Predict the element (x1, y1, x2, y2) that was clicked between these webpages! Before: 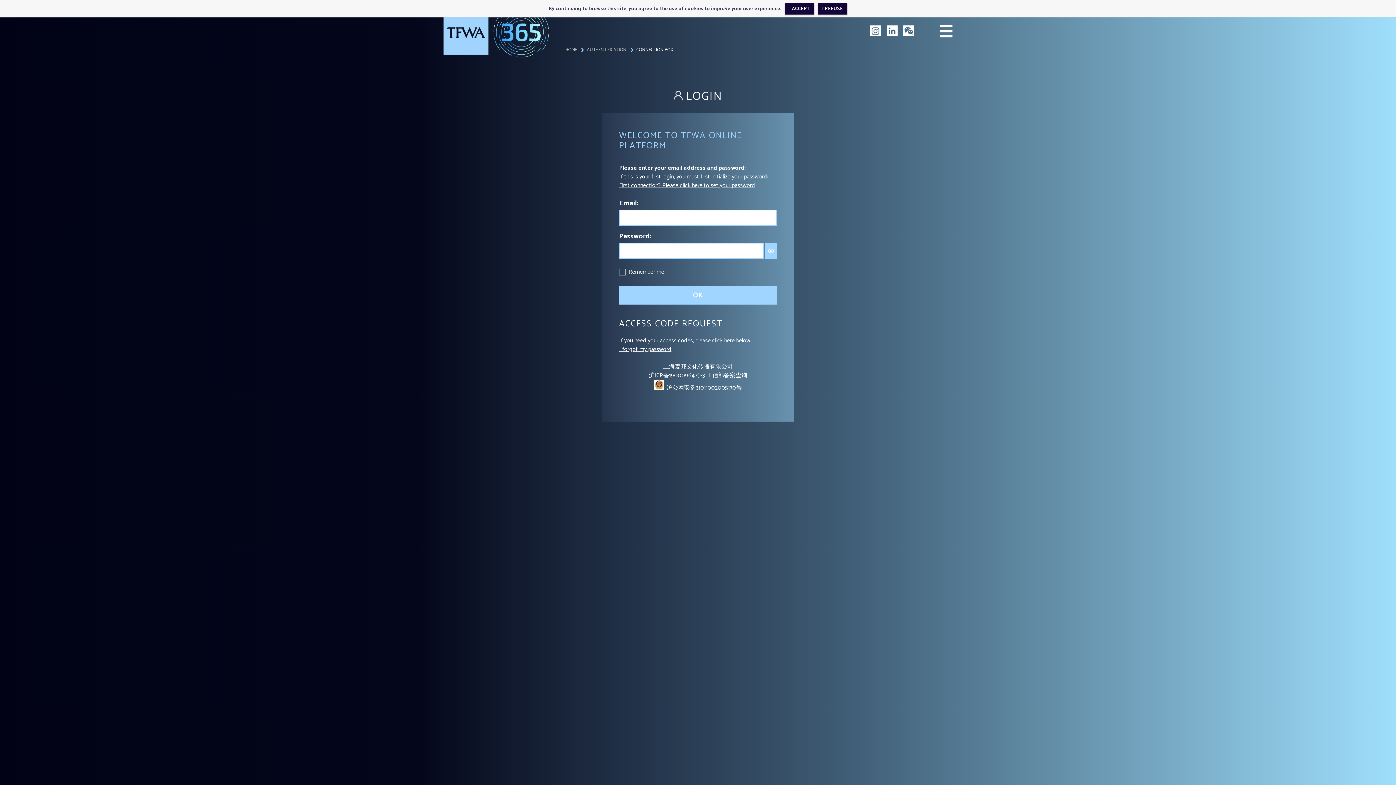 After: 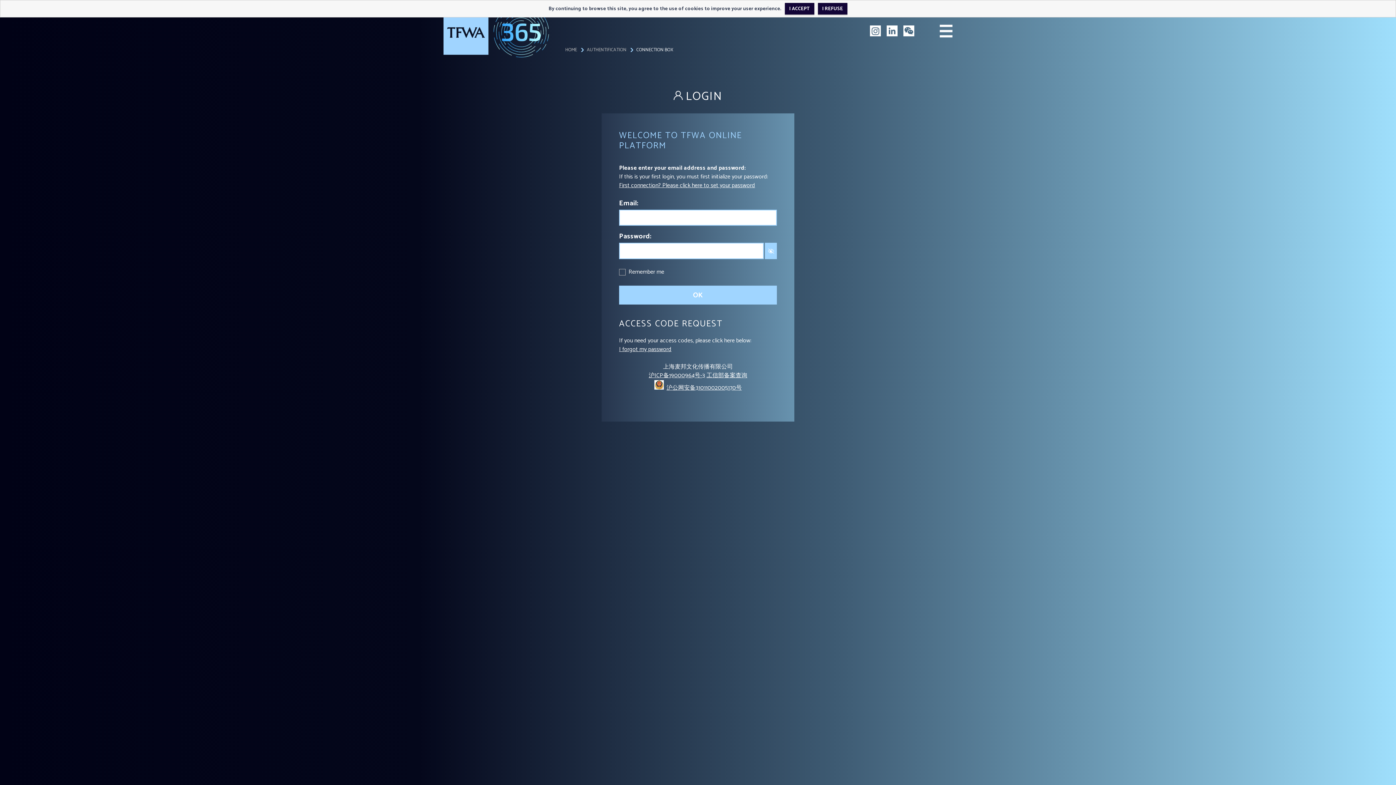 Action: bbox: (586, 46, 626, 53) label: AUTHENTIFICATION